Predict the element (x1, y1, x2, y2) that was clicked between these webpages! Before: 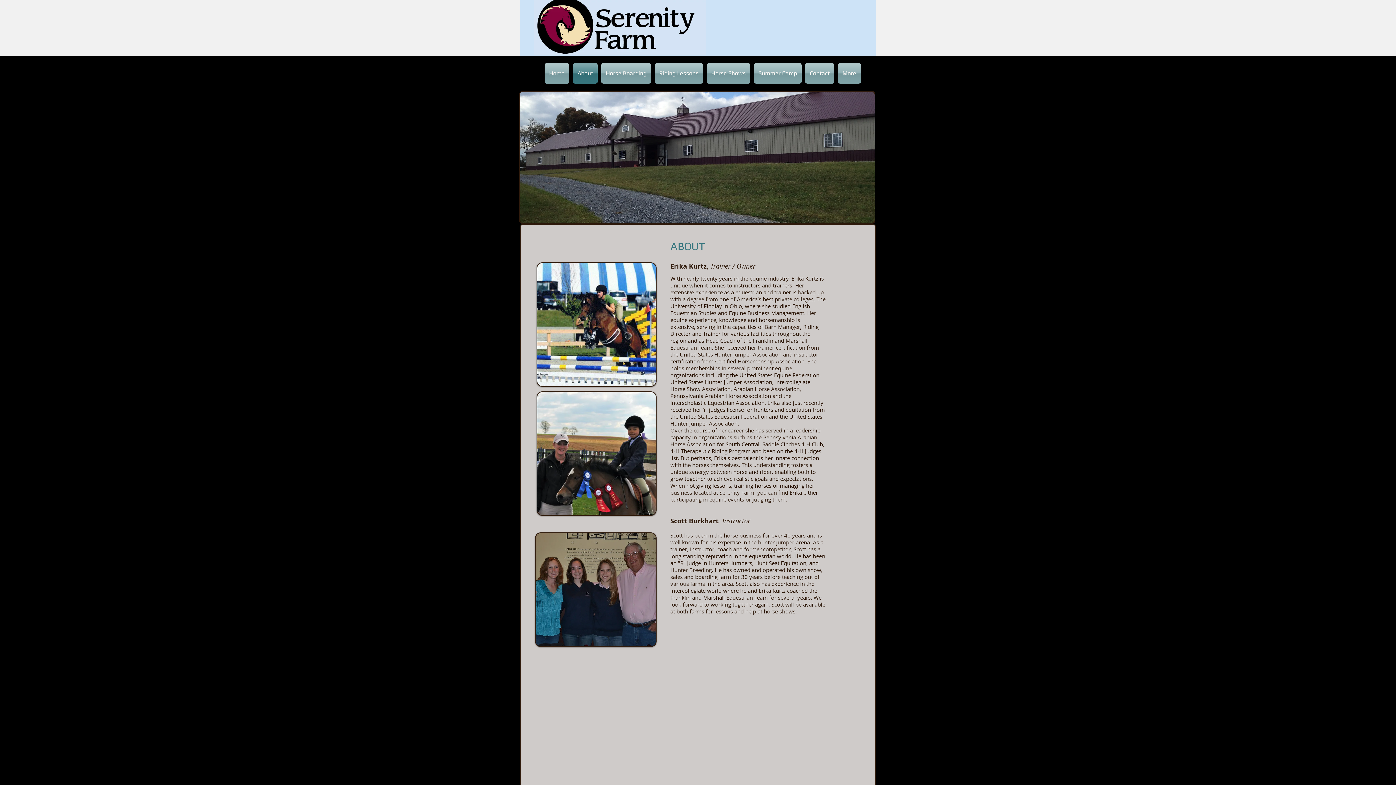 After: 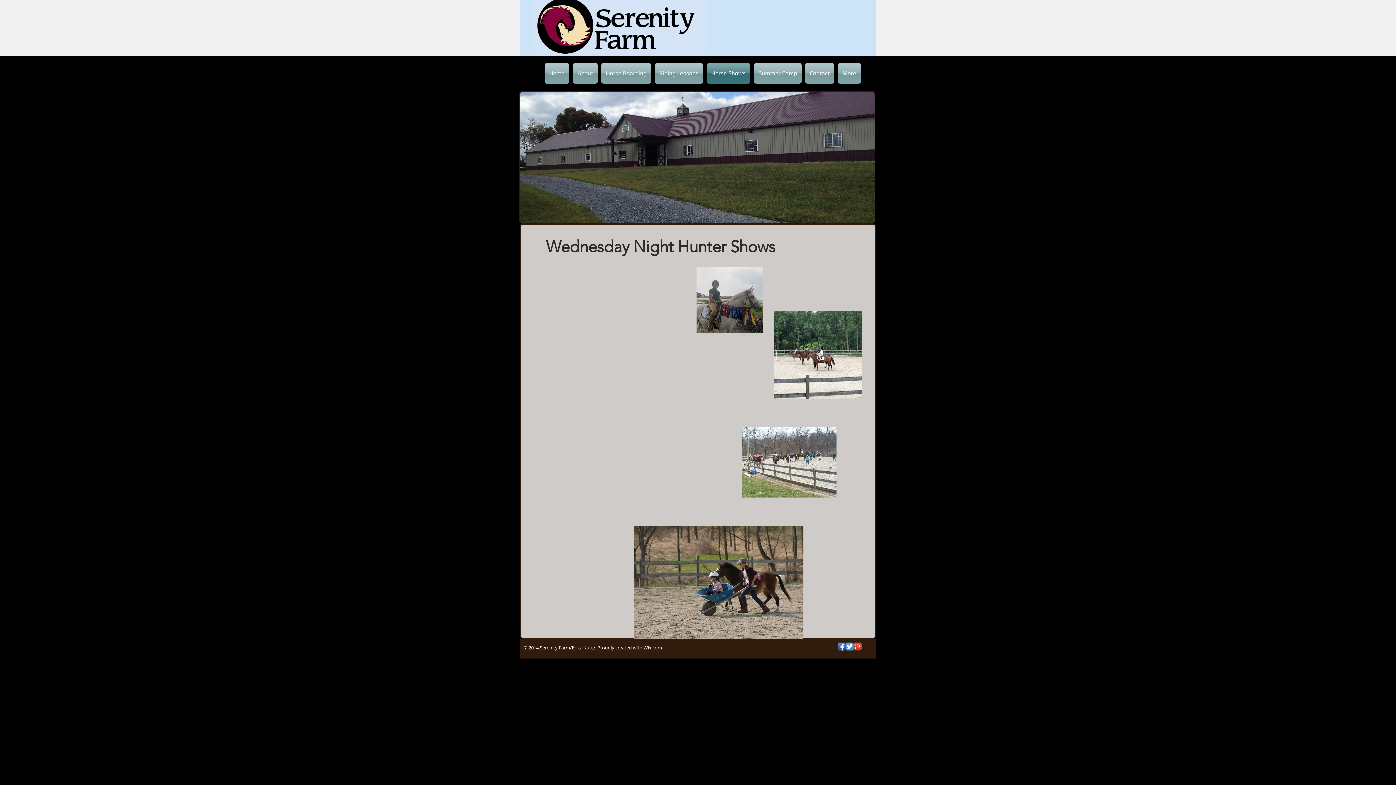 Action: bbox: (705, 63, 752, 83) label: Horse Shows